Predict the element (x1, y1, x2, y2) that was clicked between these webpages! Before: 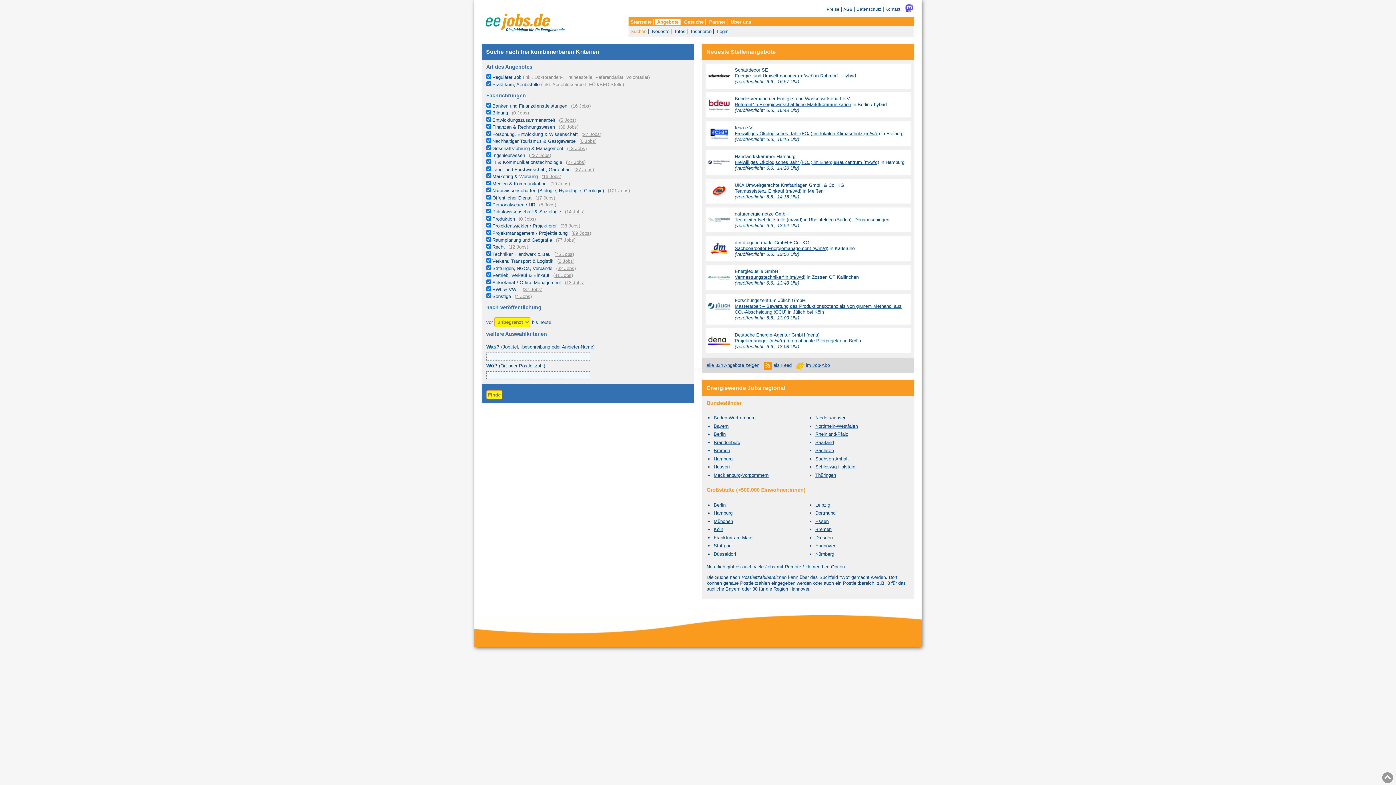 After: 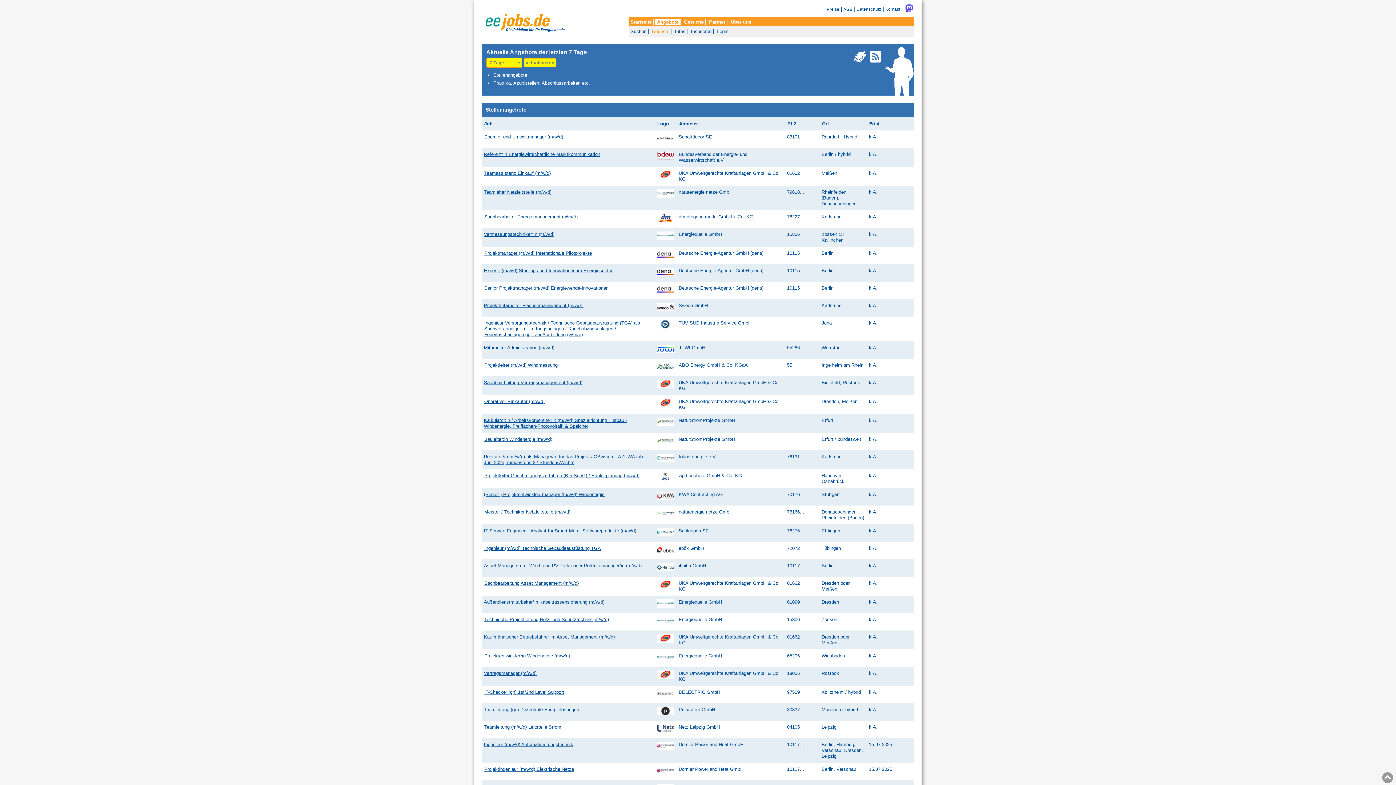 Action: bbox: (650, 28, 671, 34) label: Neueste